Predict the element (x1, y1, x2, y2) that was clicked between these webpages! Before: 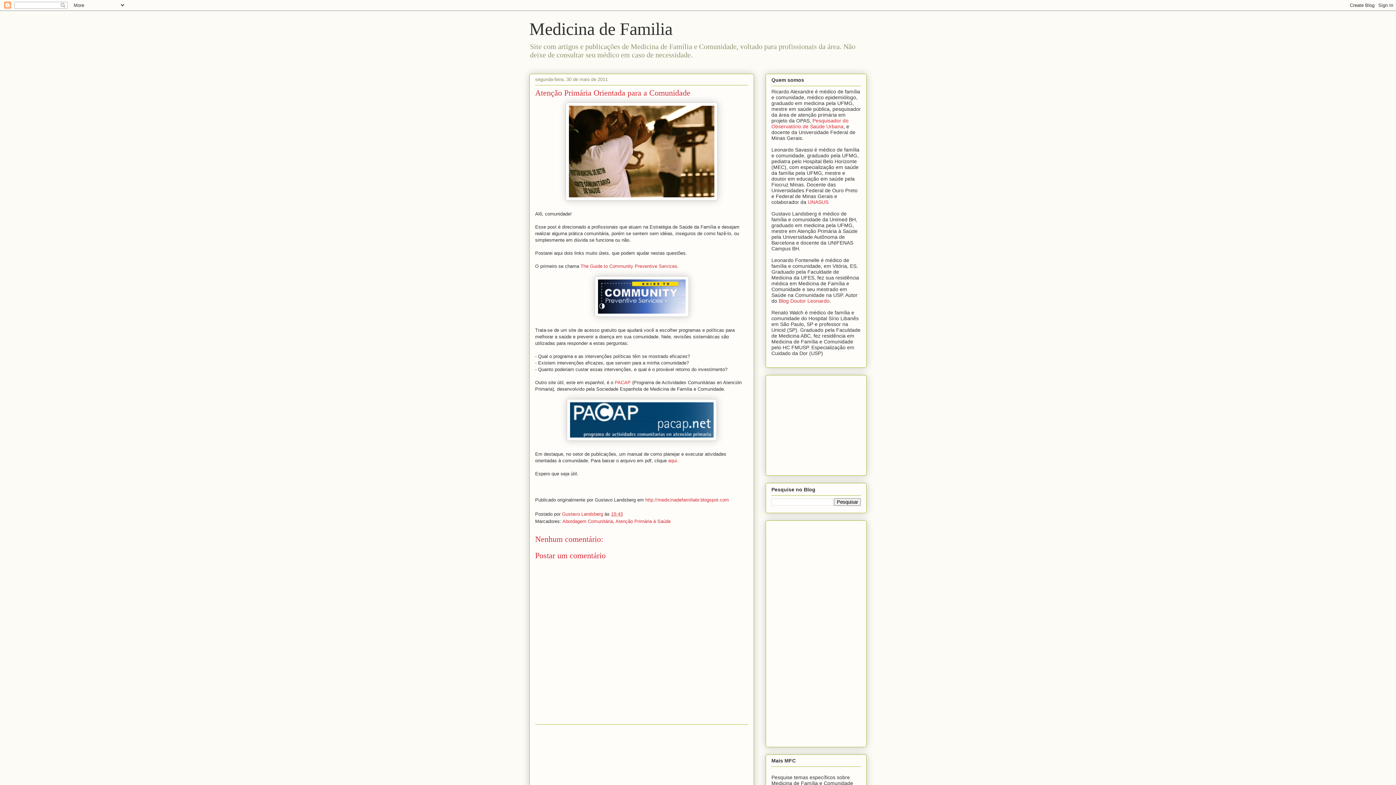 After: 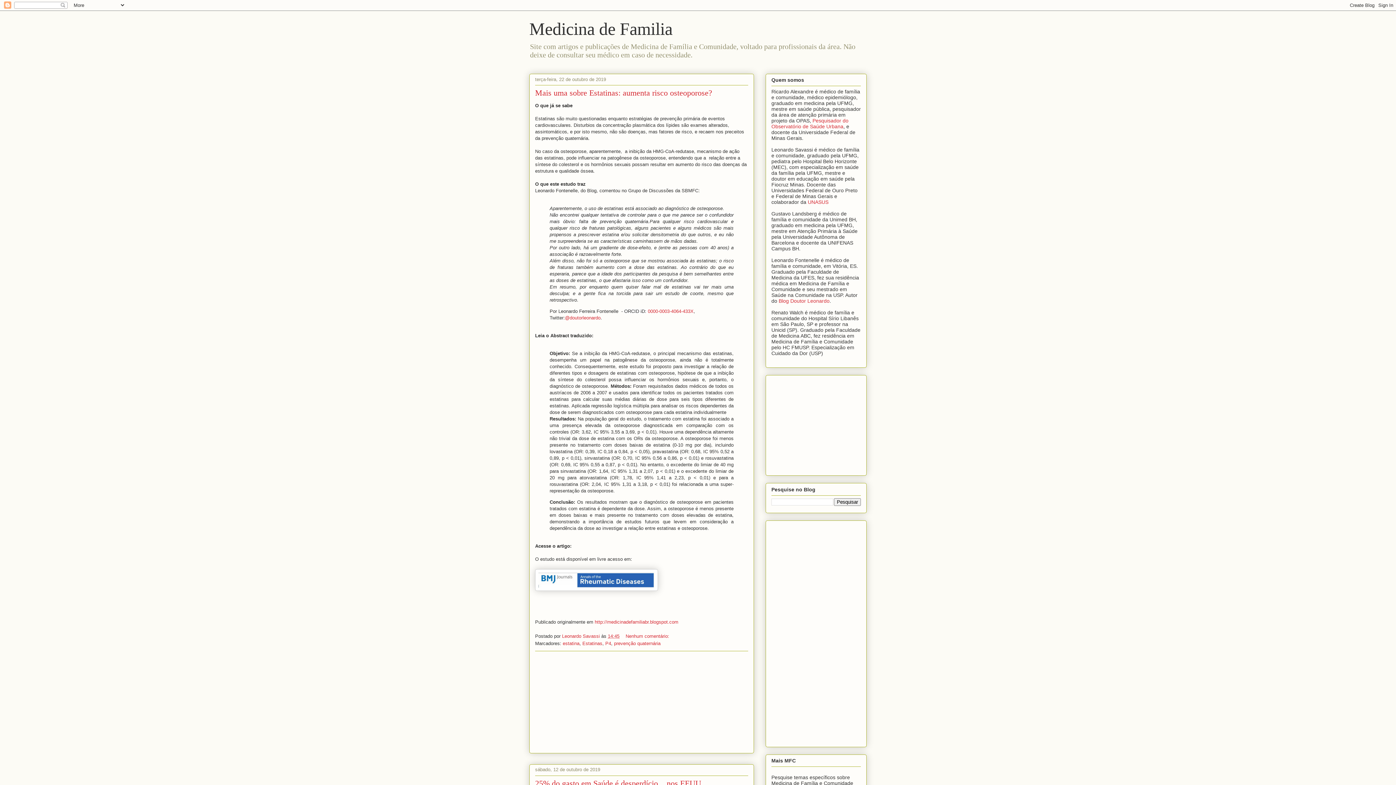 Action: bbox: (645, 497, 729, 502) label: http://medicinadefamiliabr.blogspot.com